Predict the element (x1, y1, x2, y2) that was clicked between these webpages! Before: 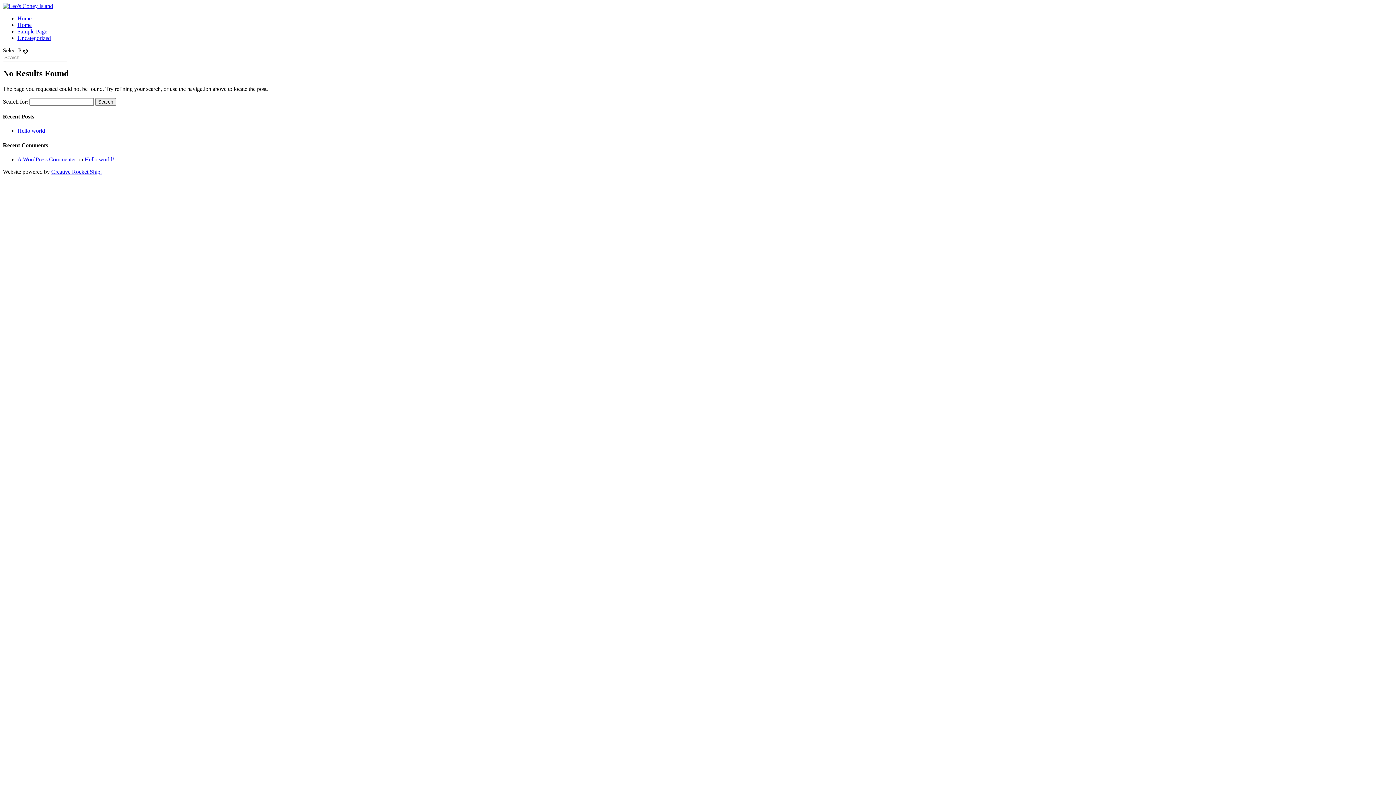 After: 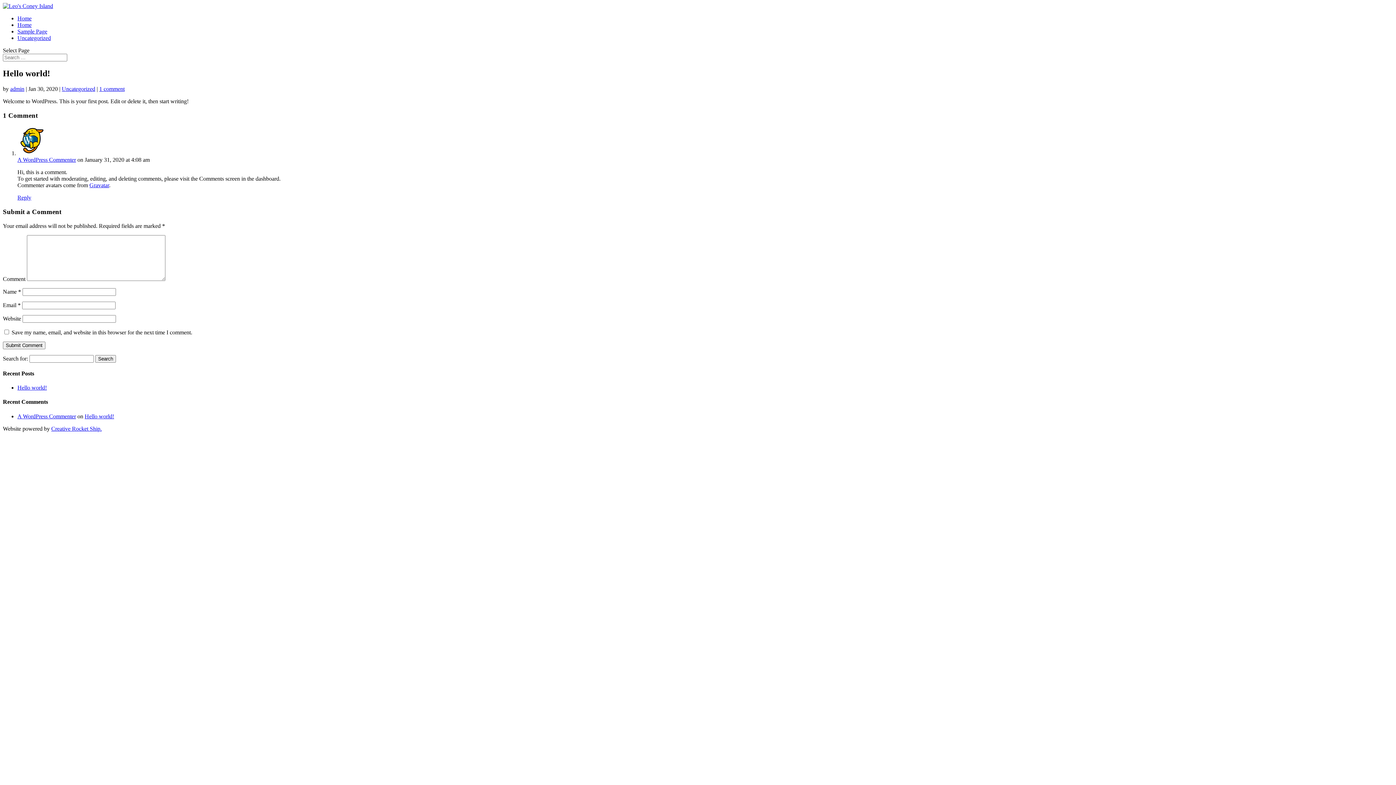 Action: label: Hello world! bbox: (84, 156, 114, 162)